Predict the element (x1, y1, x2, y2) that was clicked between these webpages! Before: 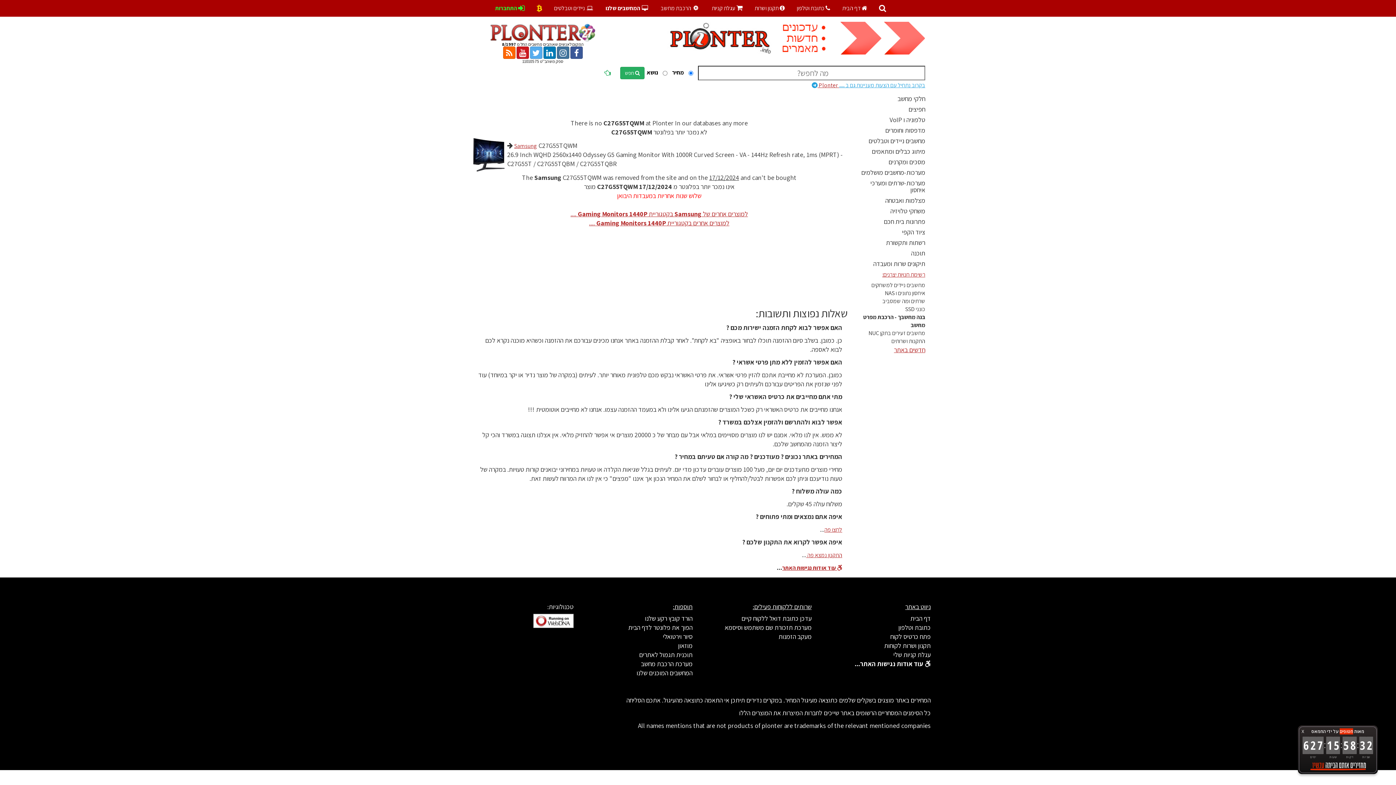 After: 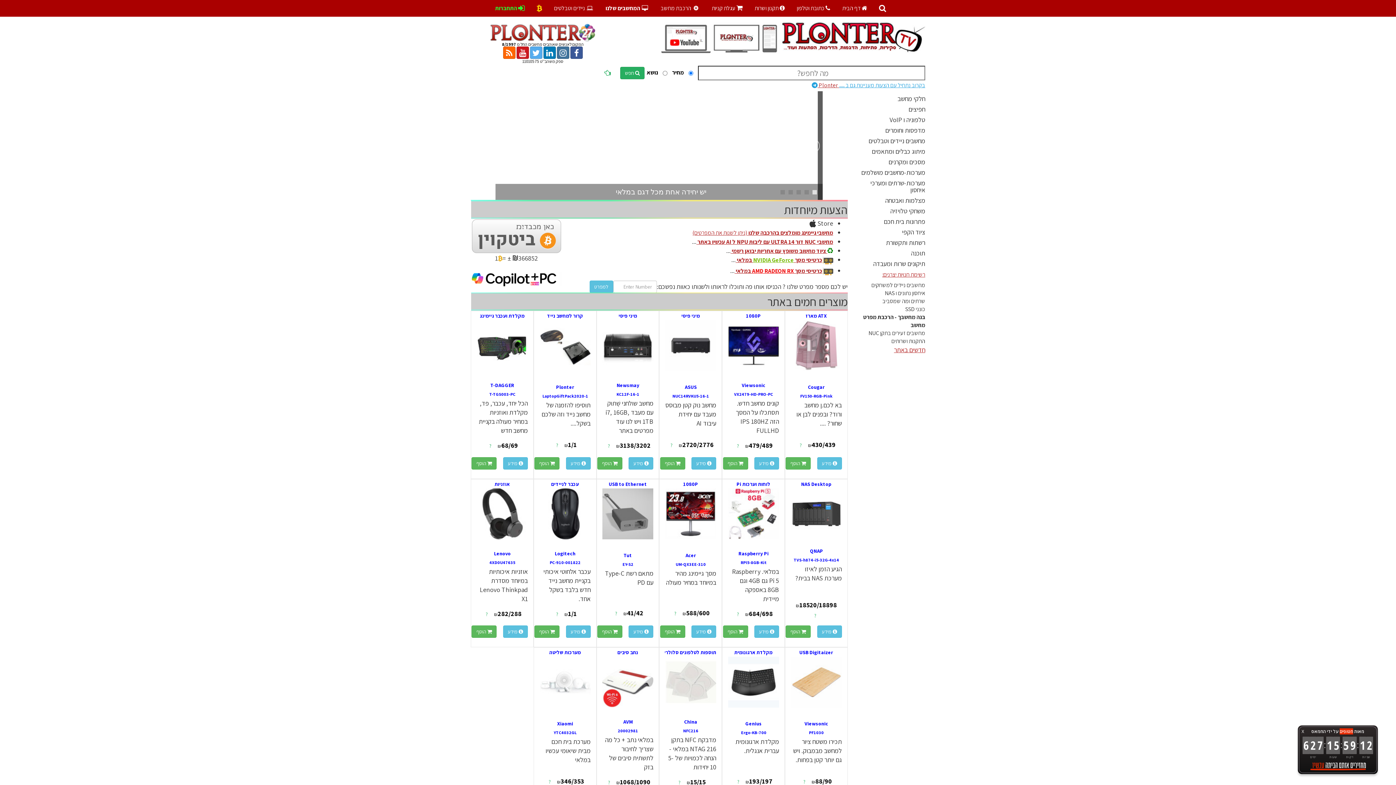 Action: bbox: (837, 4, 872, 12) label:  דף הבית